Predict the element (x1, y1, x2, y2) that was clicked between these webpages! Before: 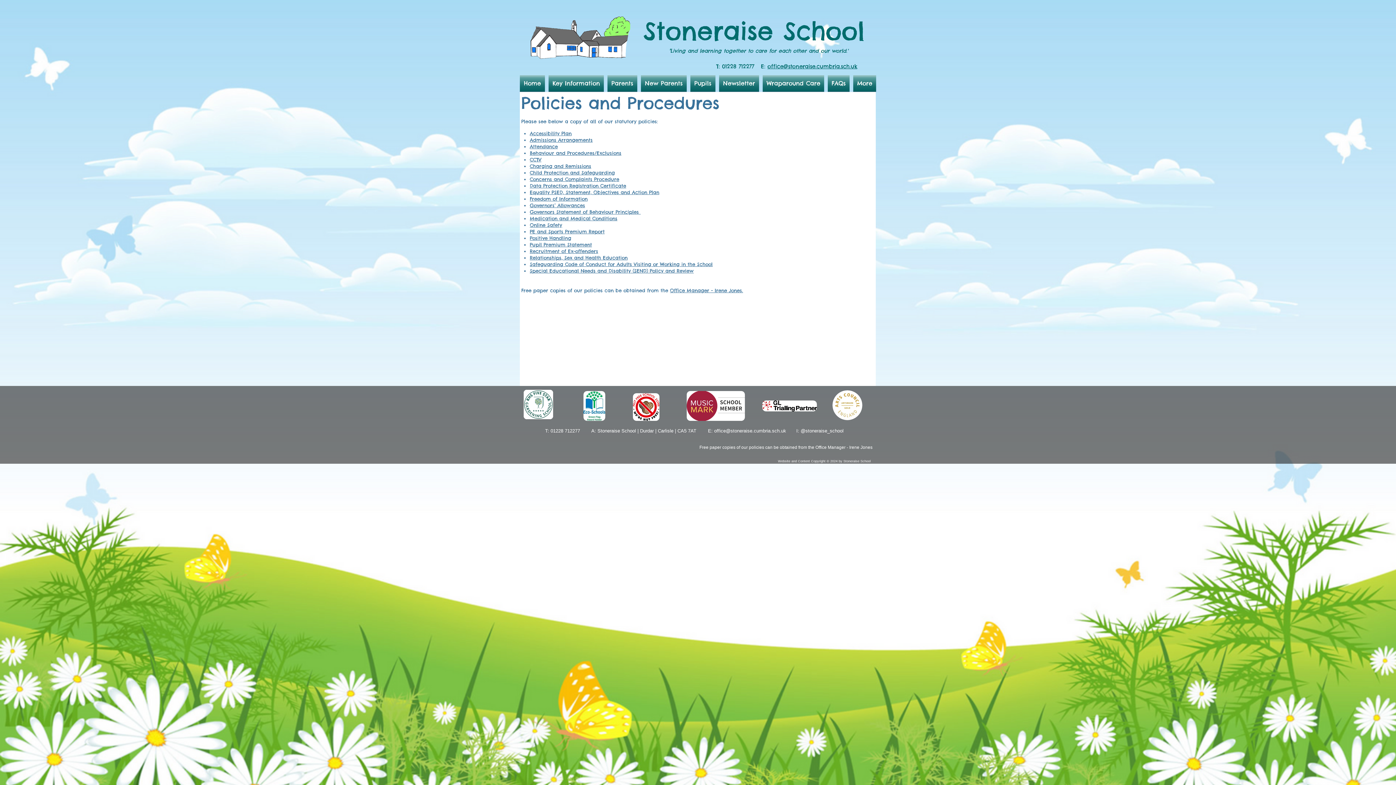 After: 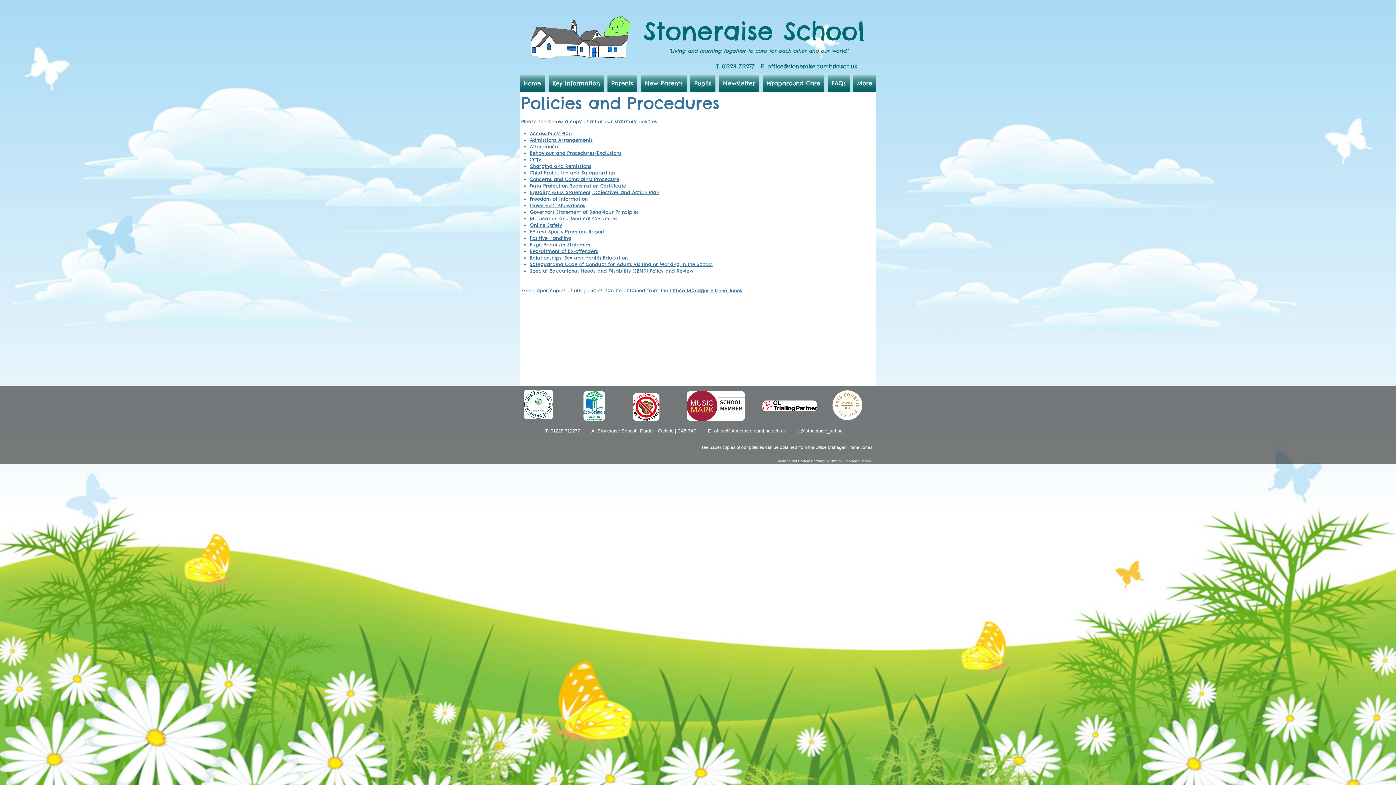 Action: bbox: (529, 268, 693, 273) label: Special Educational Needs and Disability (SEND) Policy and Review